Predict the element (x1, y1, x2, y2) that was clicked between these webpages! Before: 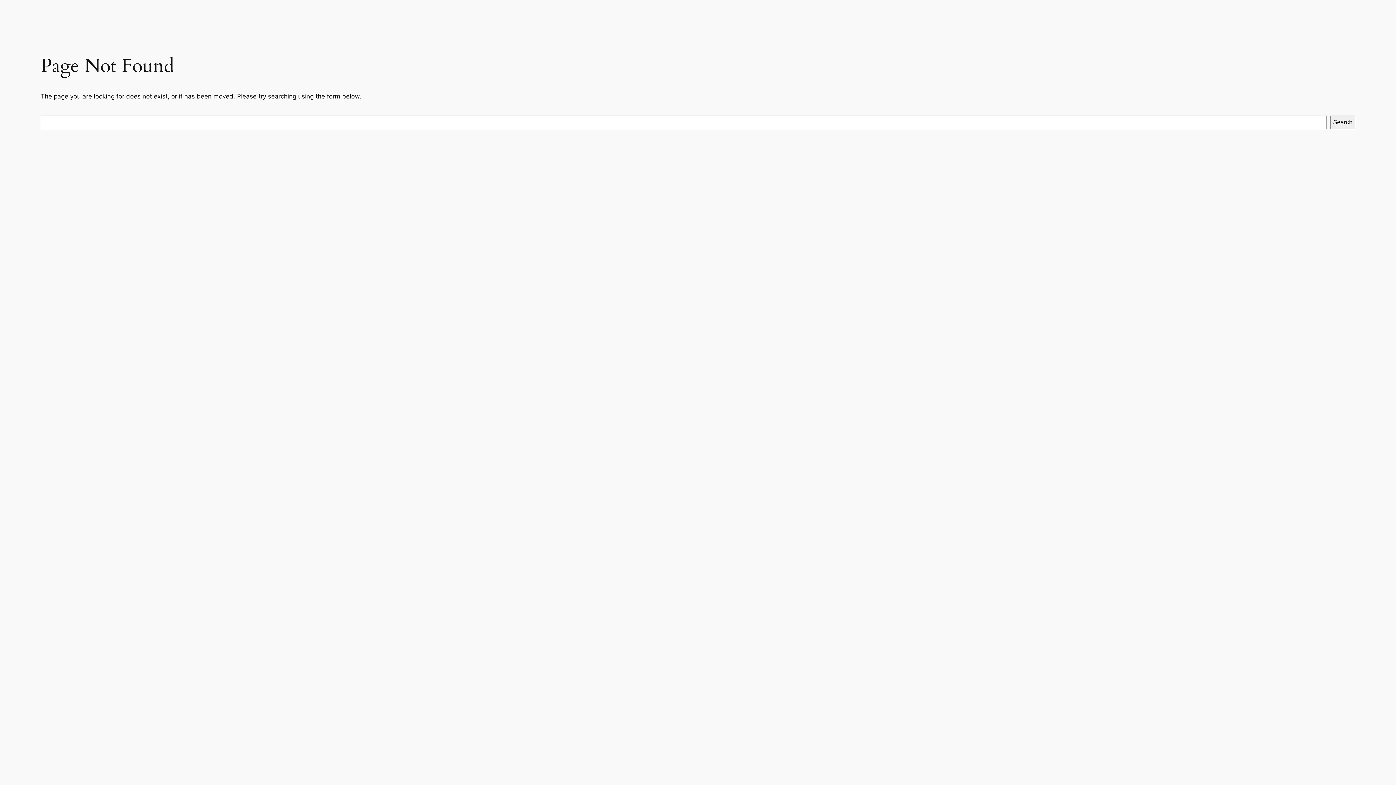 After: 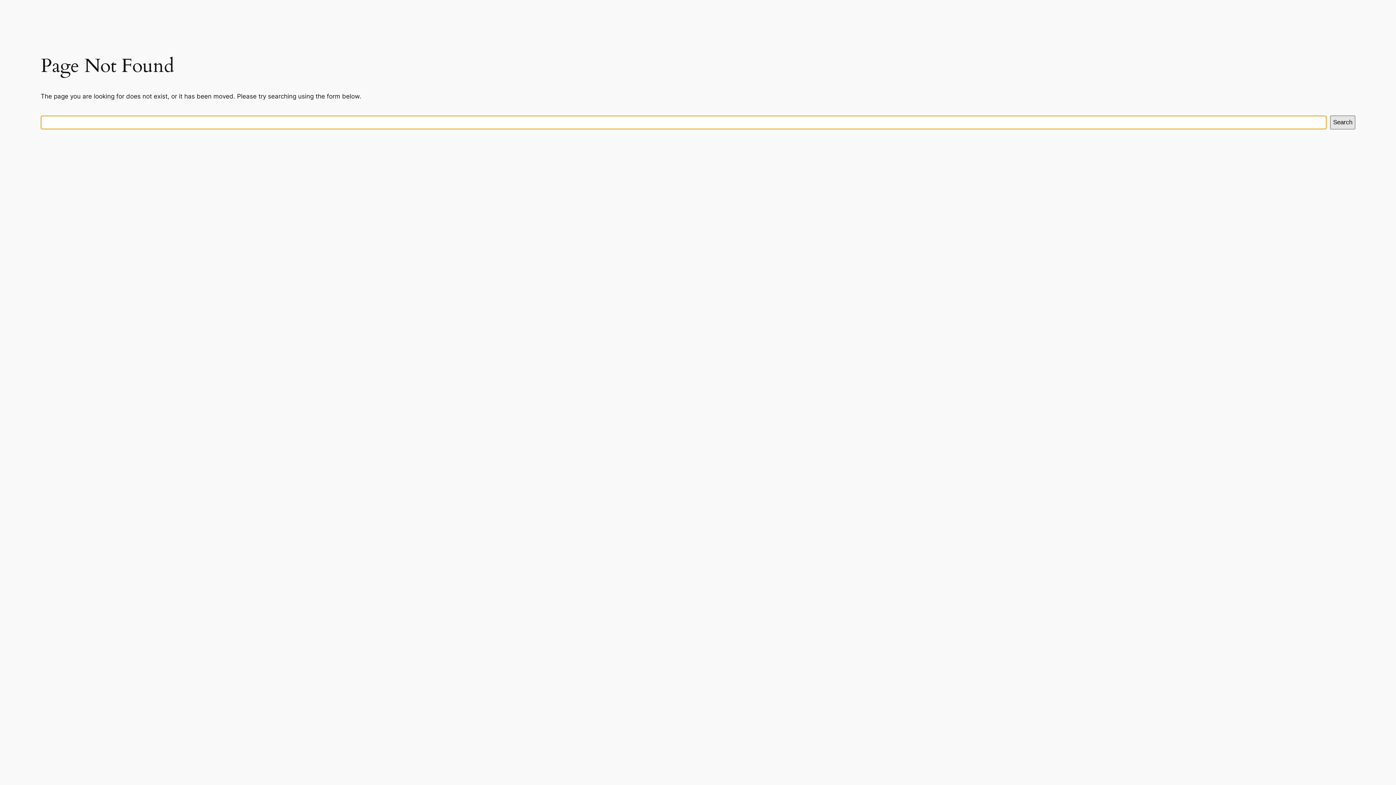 Action: bbox: (1330, 115, 1355, 129) label: Search